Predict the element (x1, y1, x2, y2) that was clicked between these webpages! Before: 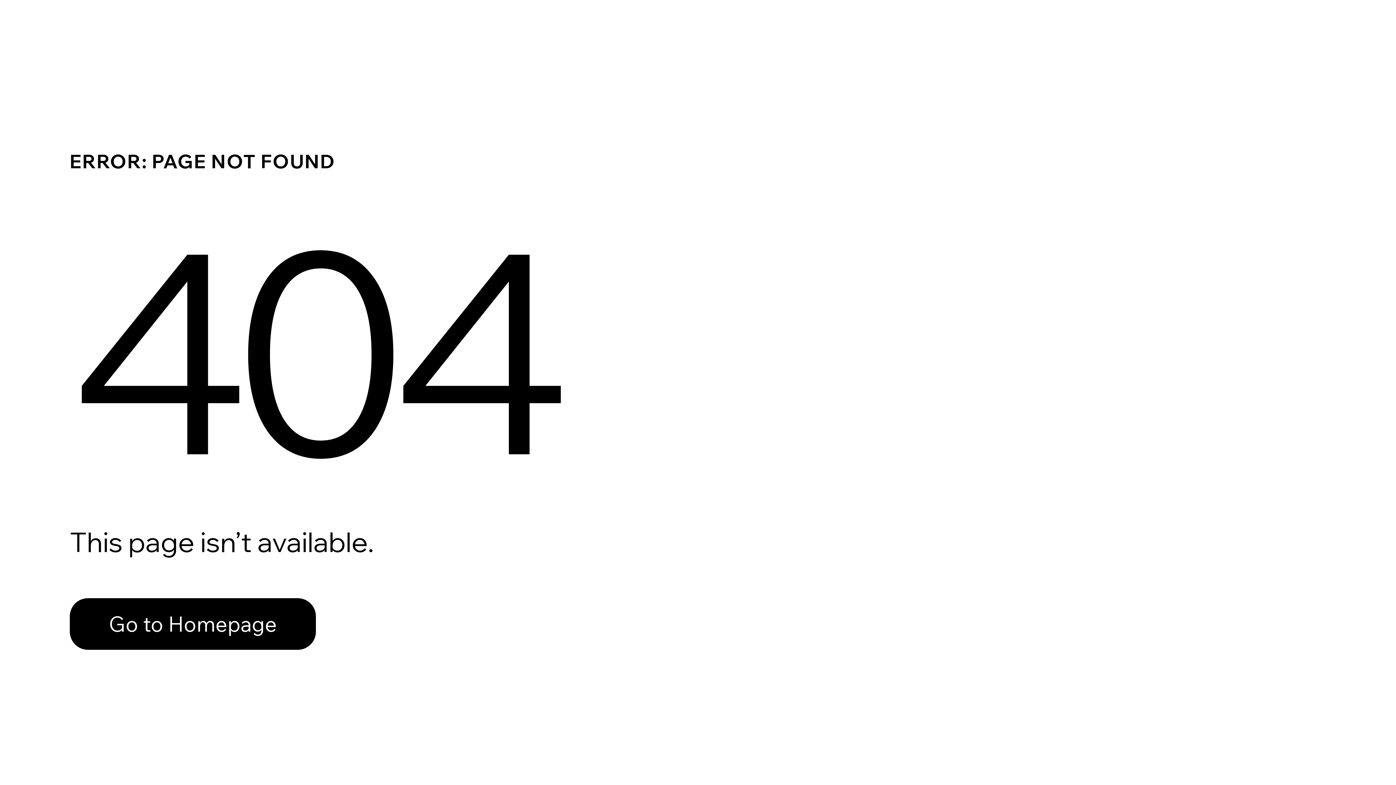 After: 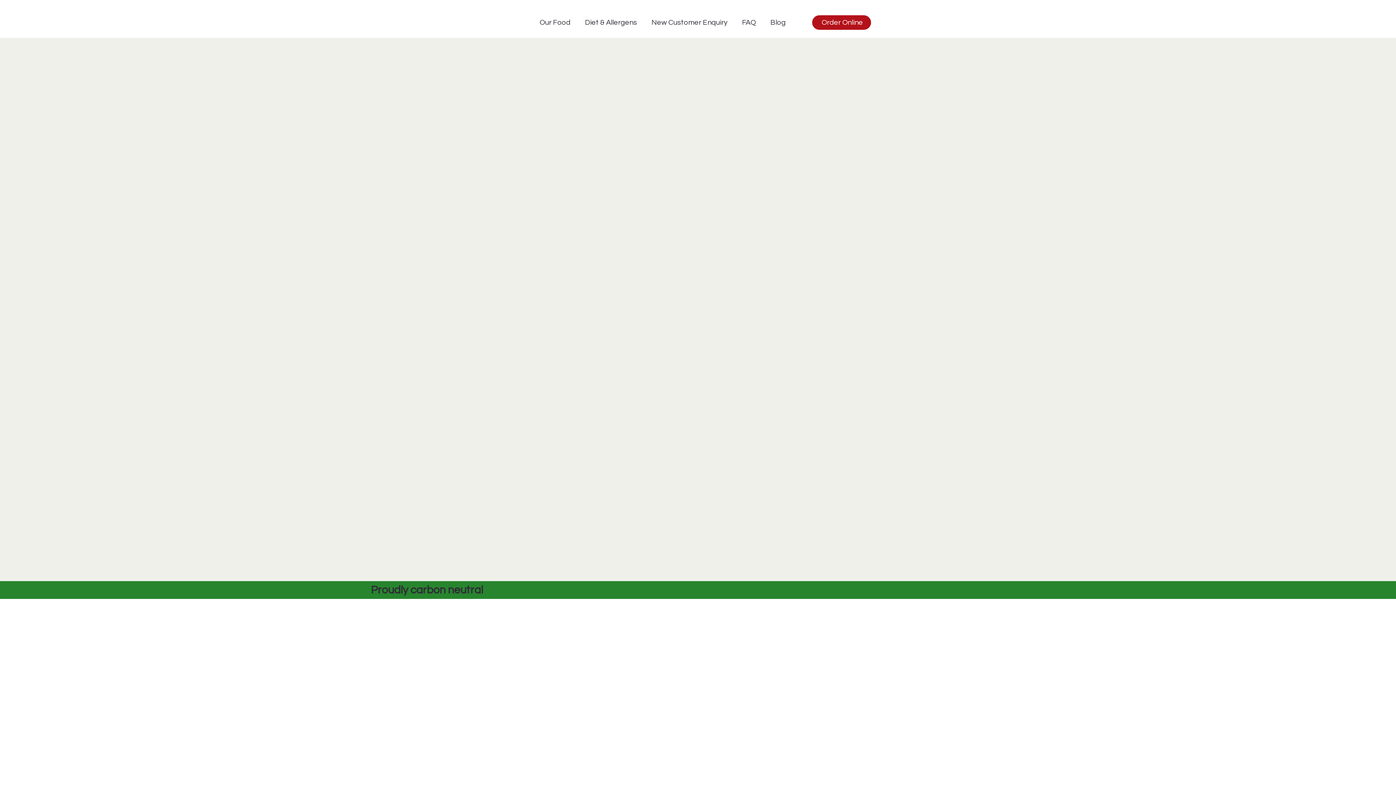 Action: bbox: (69, 598, 316, 650) label: Go to Homepage